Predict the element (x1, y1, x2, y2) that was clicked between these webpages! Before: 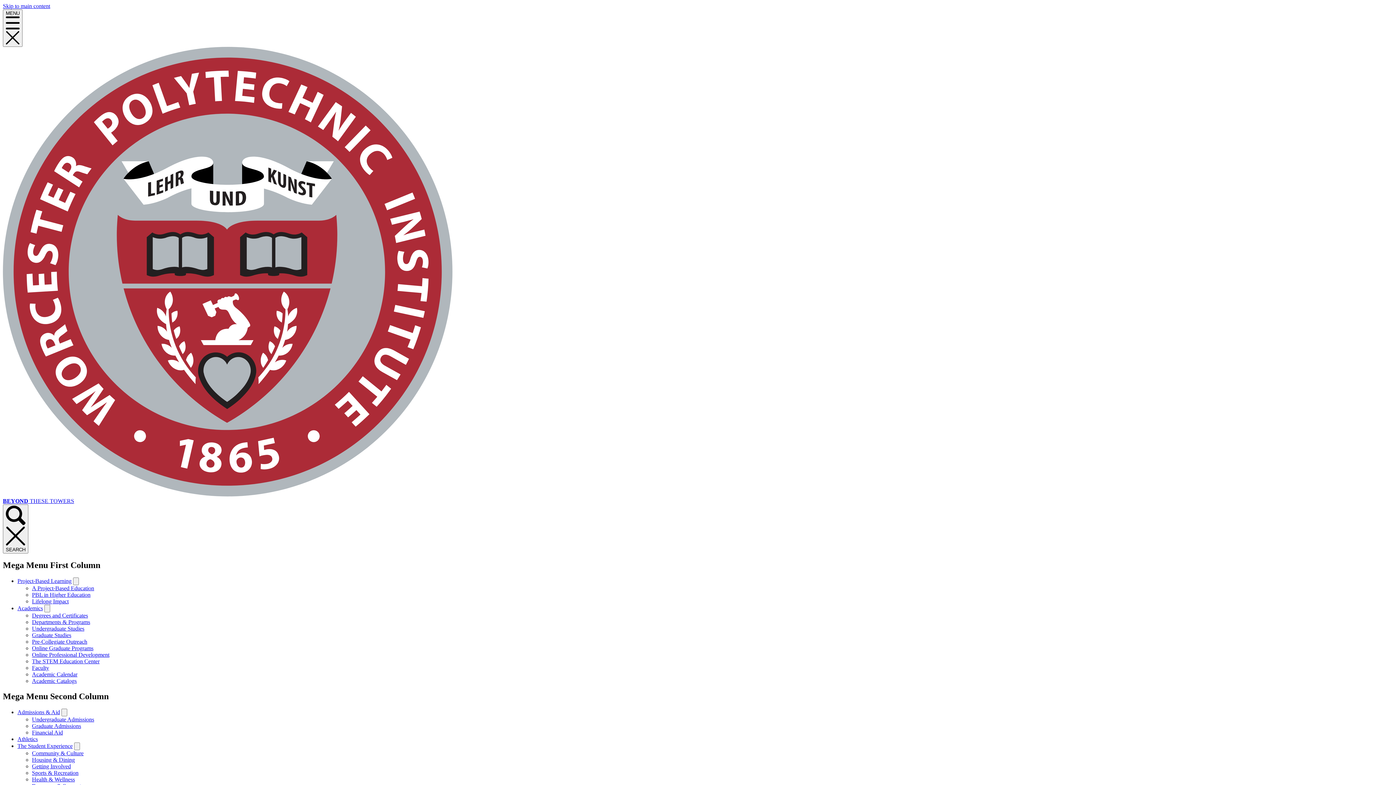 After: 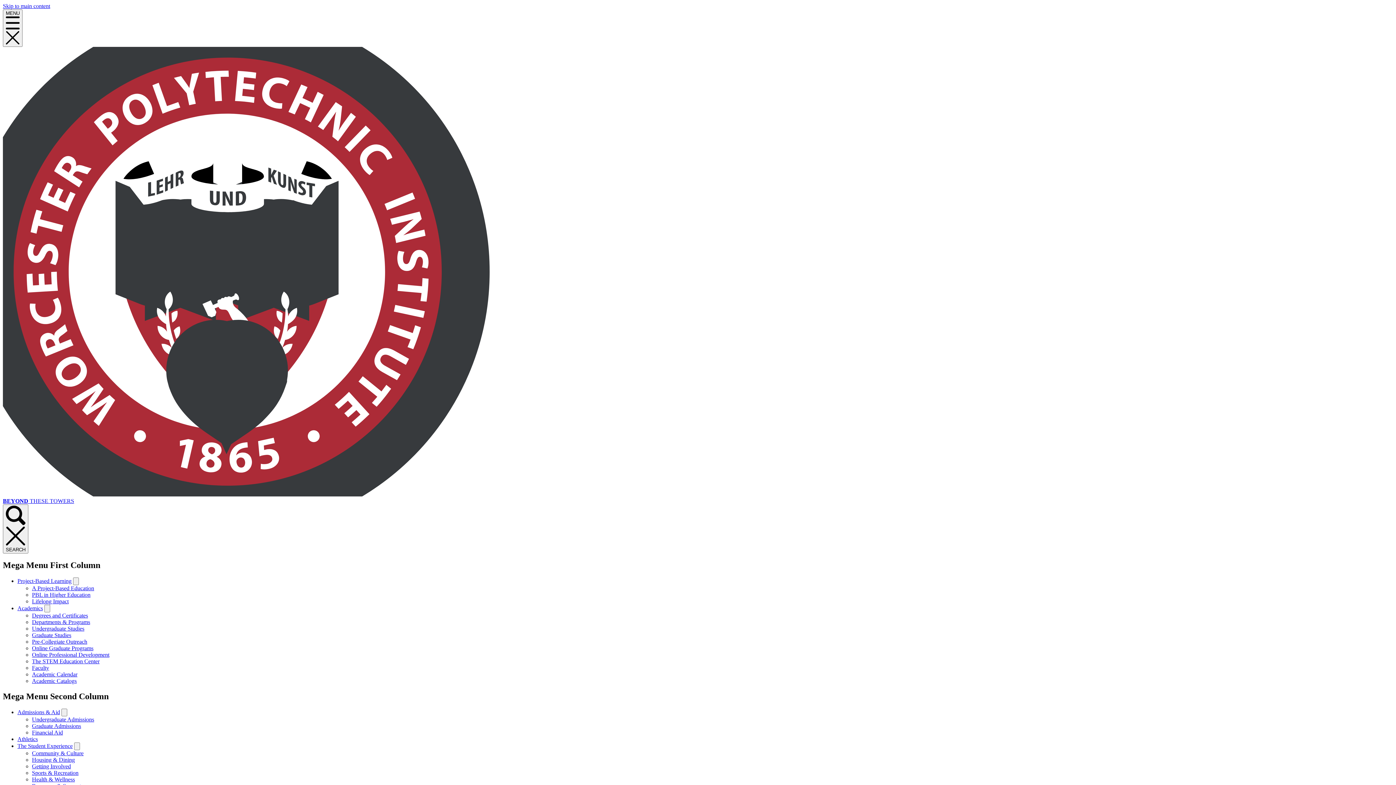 Action: label: Pre-Collegiate Outreach bbox: (32, 639, 87, 645)